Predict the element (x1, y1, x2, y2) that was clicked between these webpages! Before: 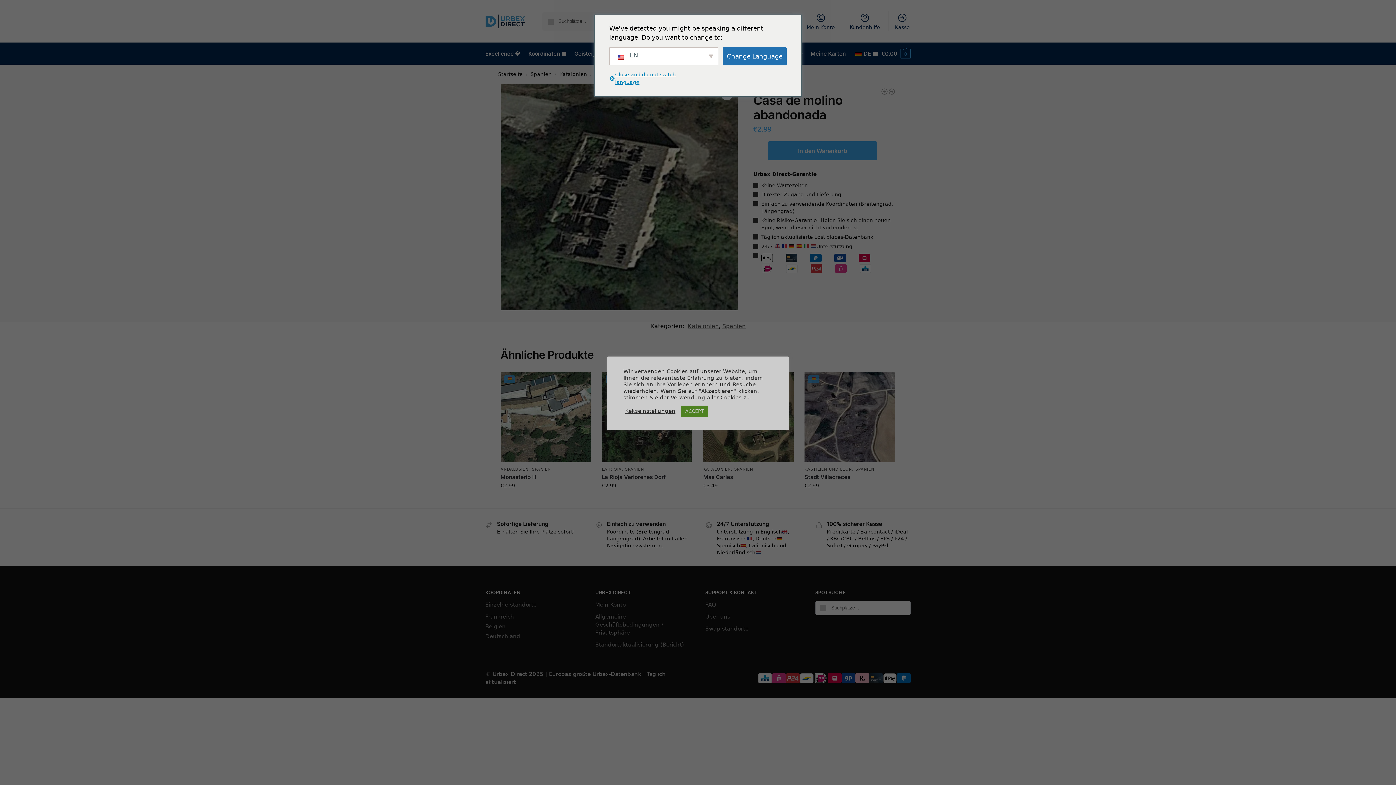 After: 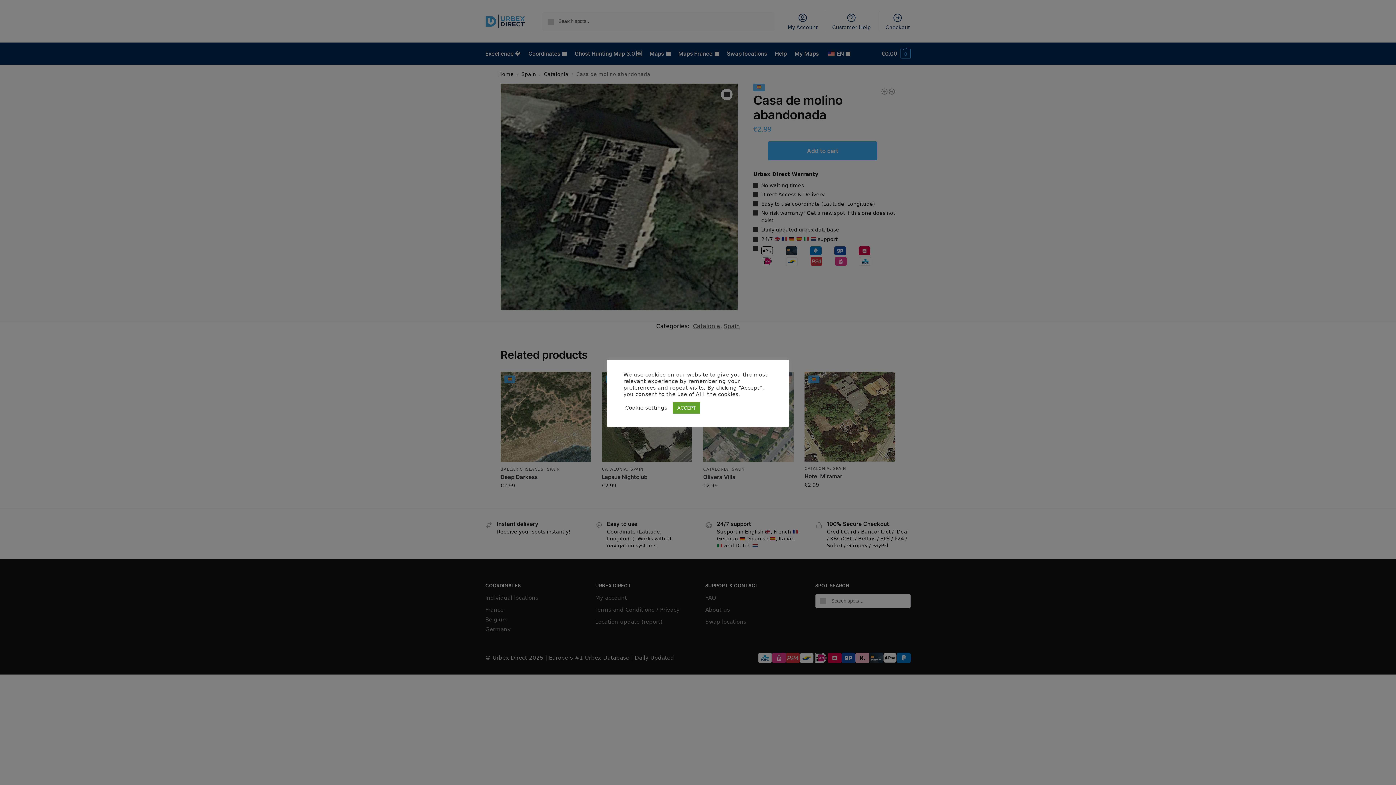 Action: bbox: (722, 47, 786, 65) label: Change Language